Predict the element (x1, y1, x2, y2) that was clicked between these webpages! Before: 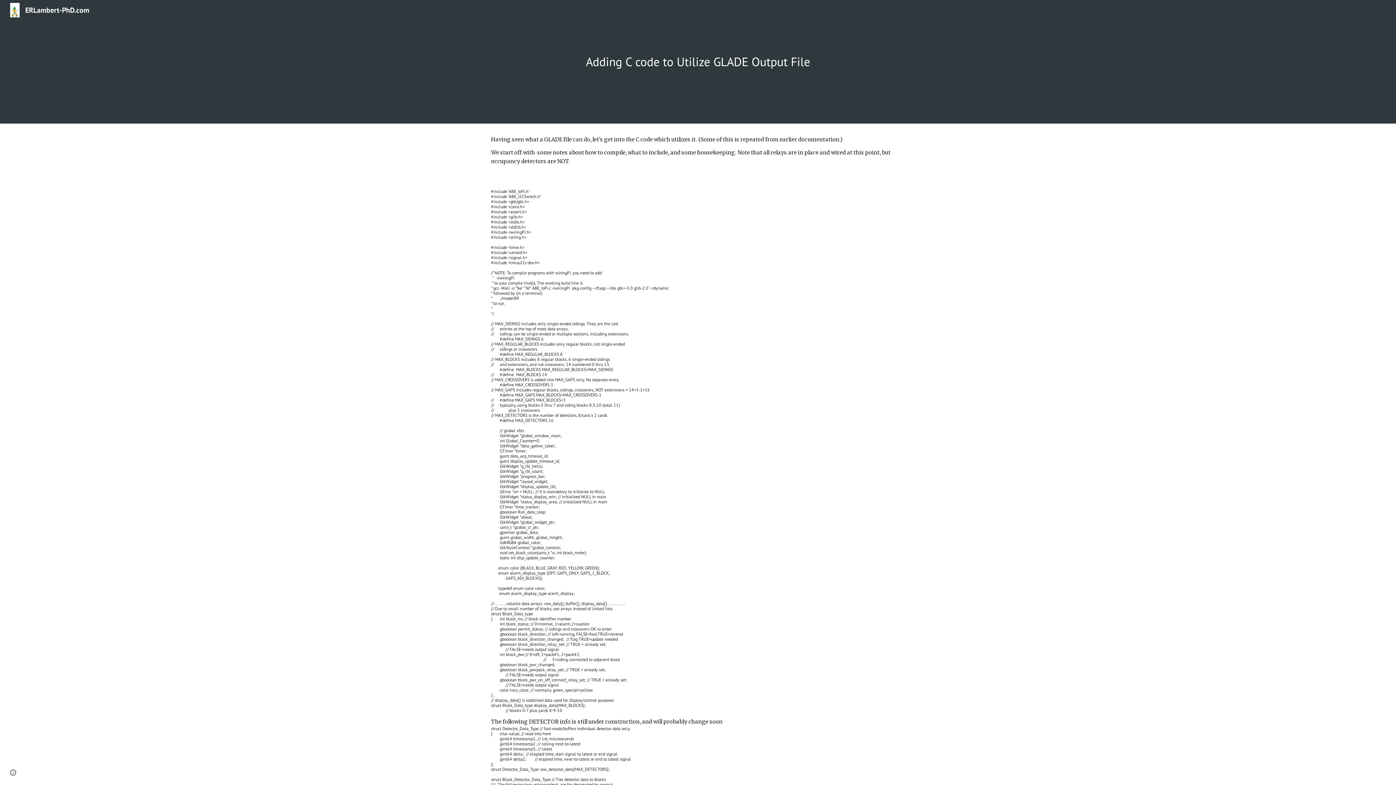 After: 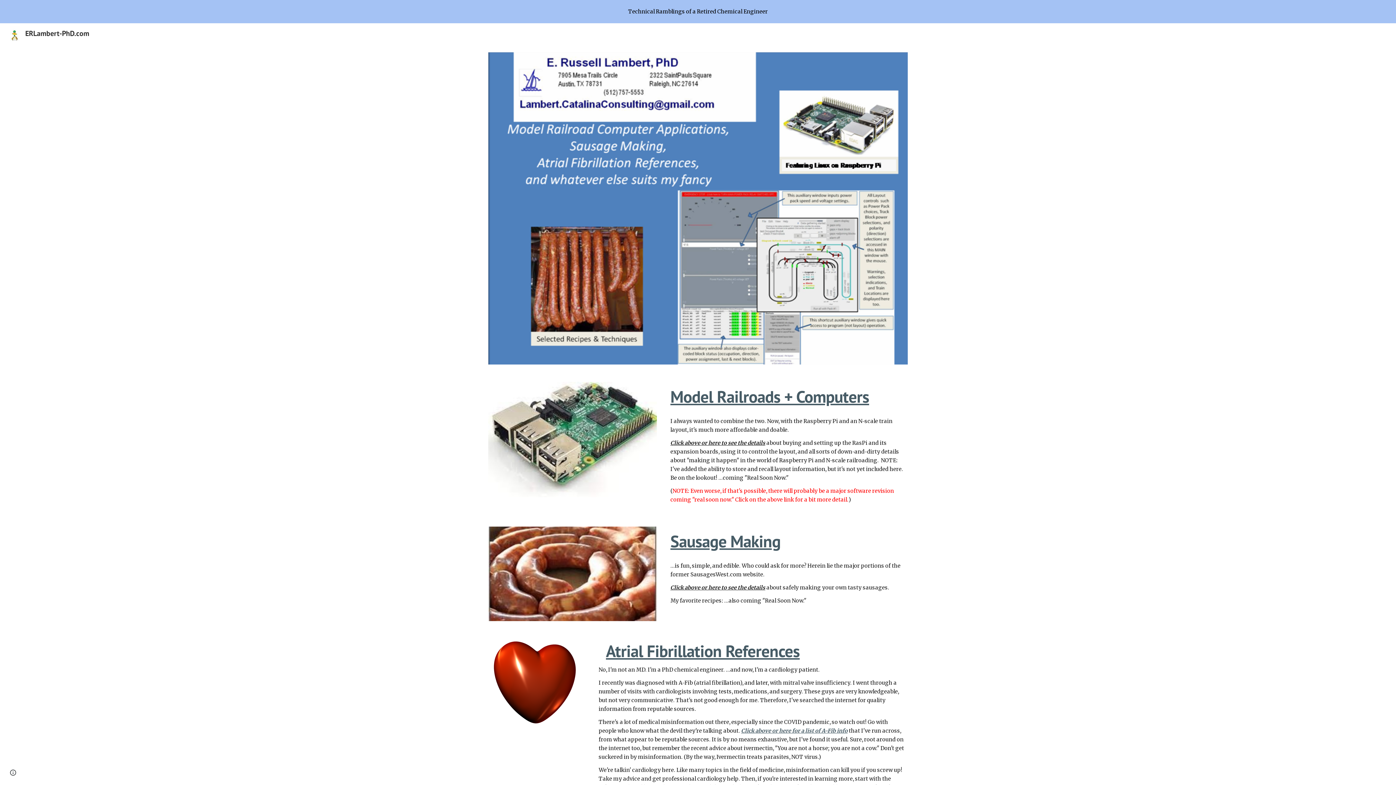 Action: bbox: (5, 4, 93, 14) label: ERLambert-PhD.com